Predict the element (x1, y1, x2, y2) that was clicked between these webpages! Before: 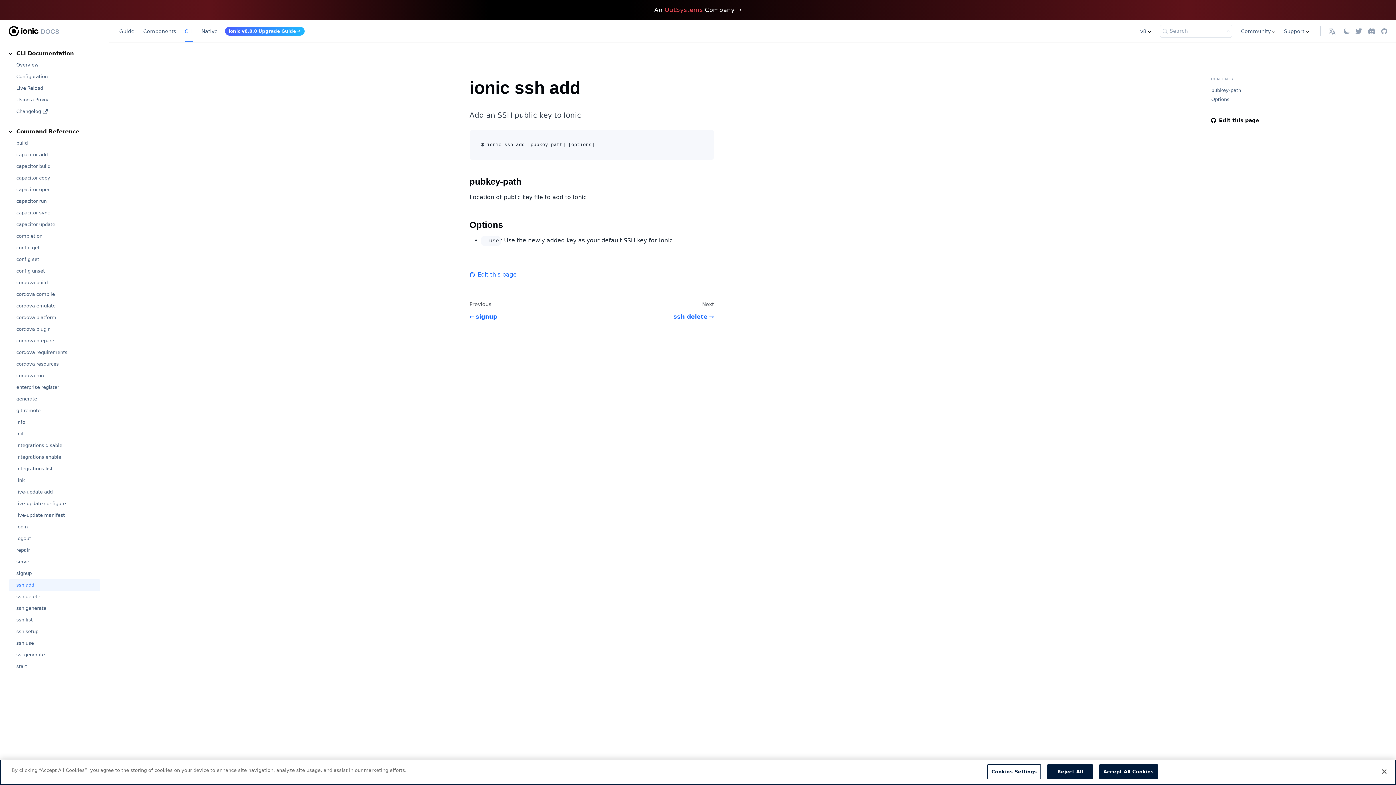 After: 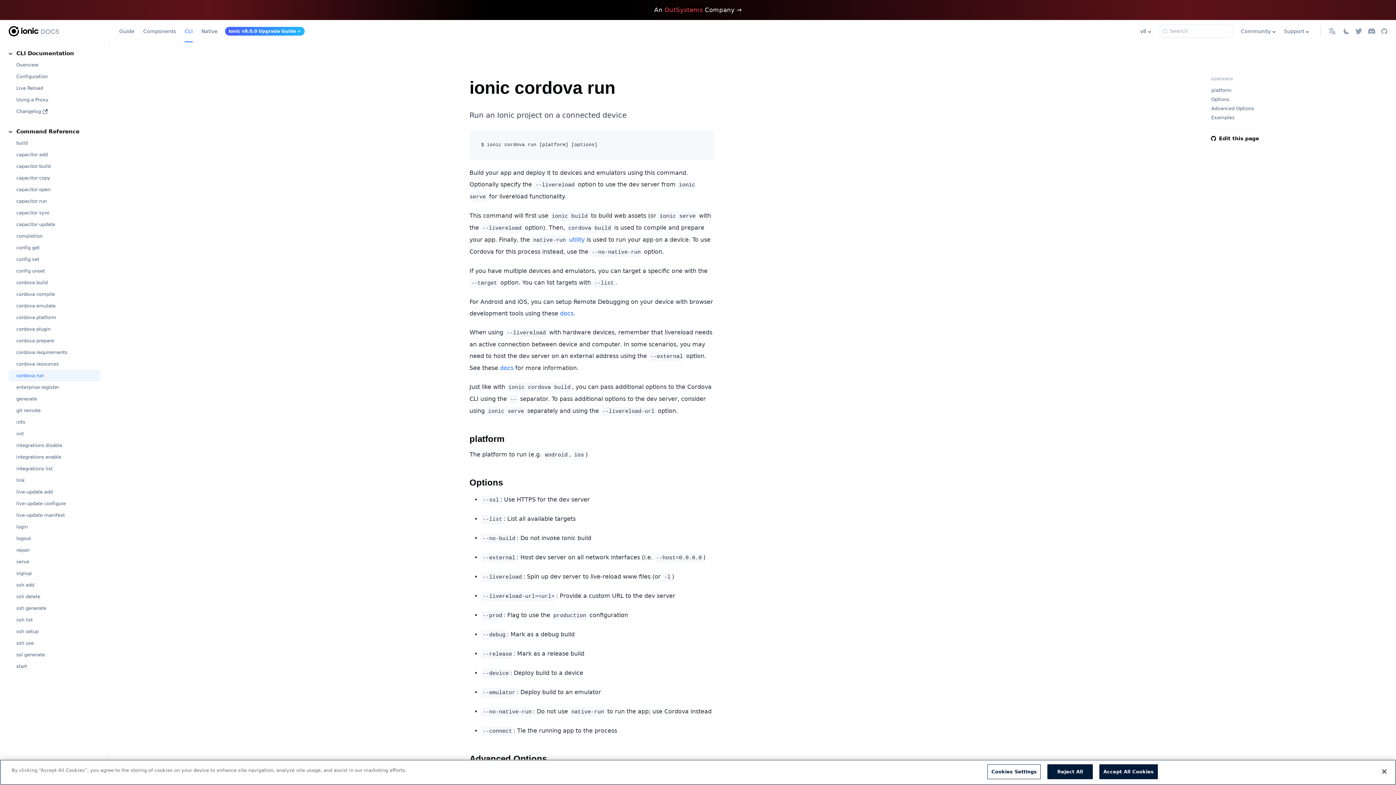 Action: label: cordova run bbox: (8, 370, 100, 381)